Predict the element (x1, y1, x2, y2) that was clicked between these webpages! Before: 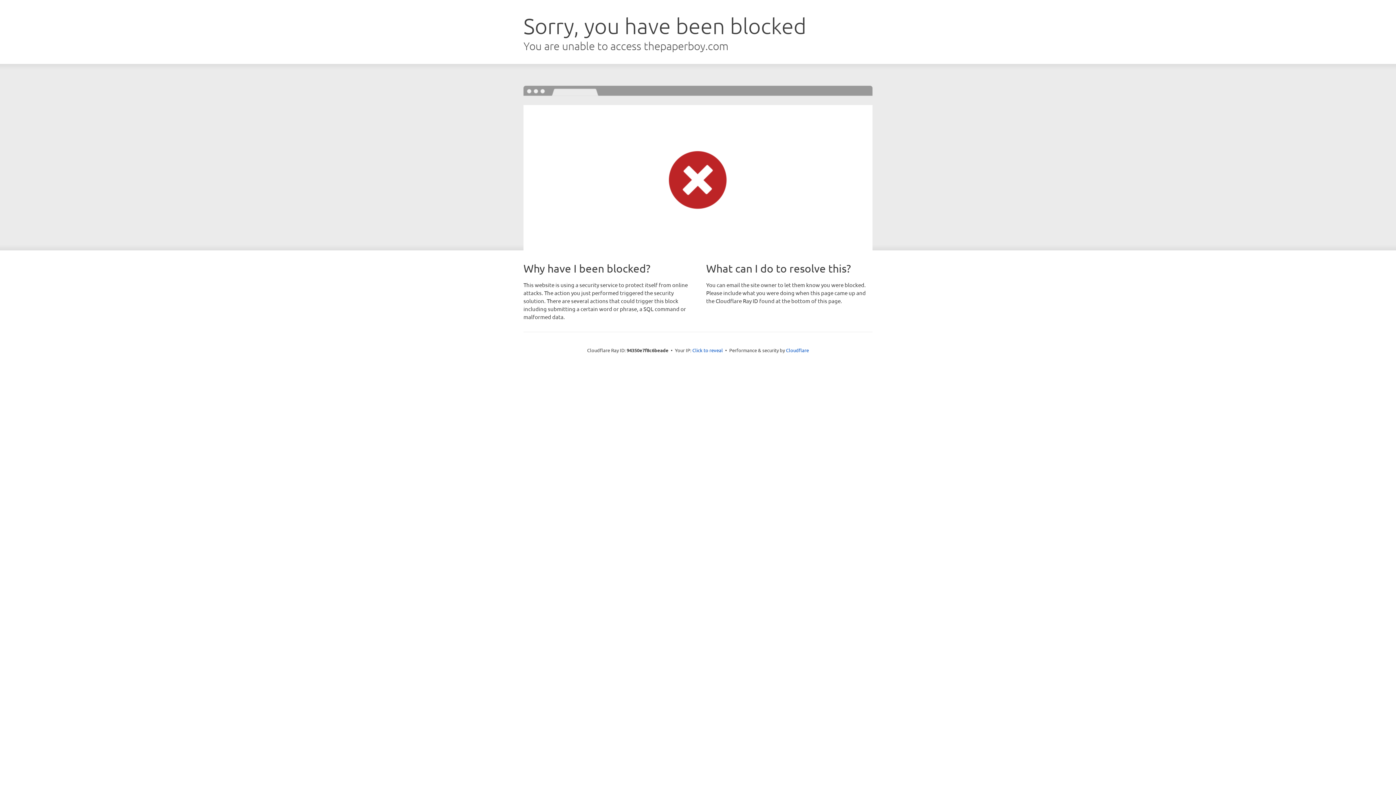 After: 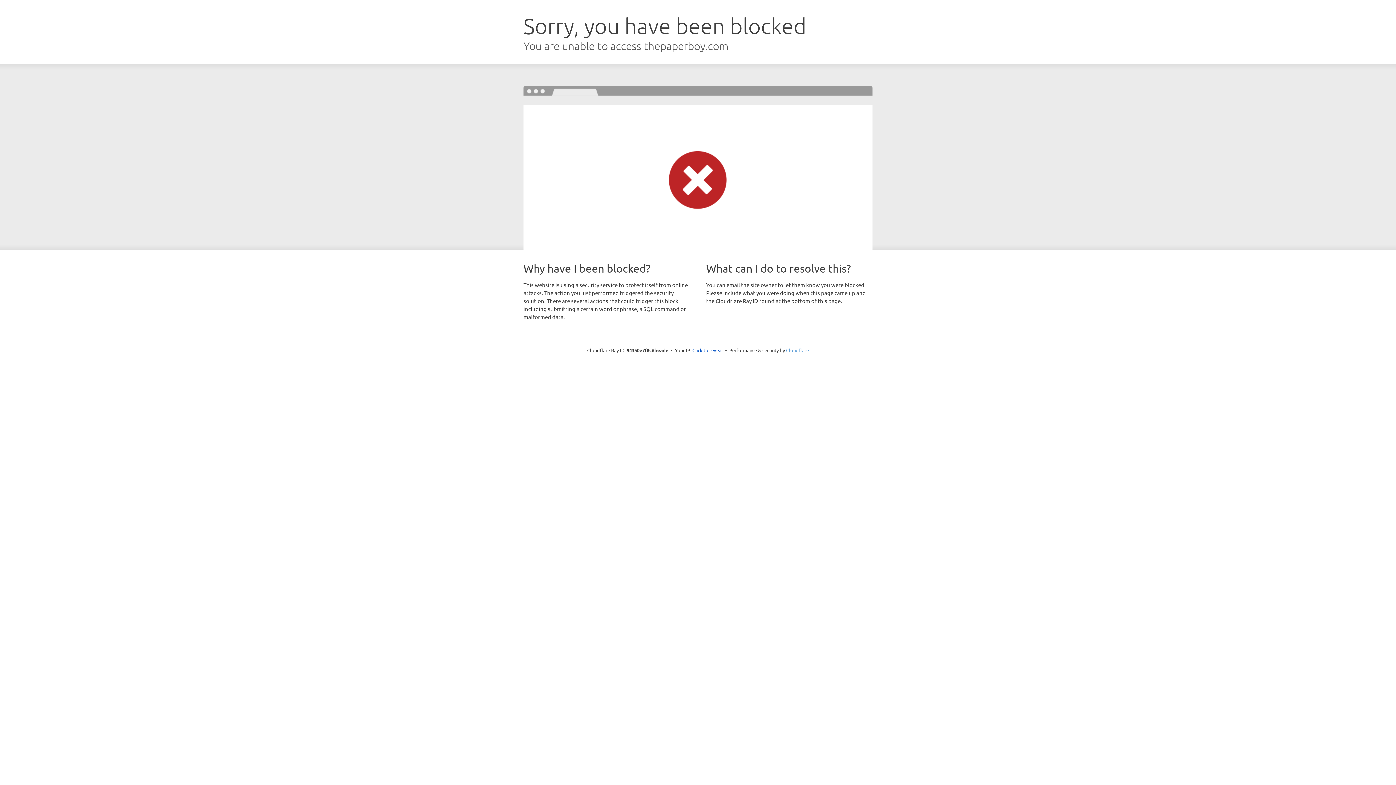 Action: label: Cloudflare bbox: (786, 347, 809, 353)